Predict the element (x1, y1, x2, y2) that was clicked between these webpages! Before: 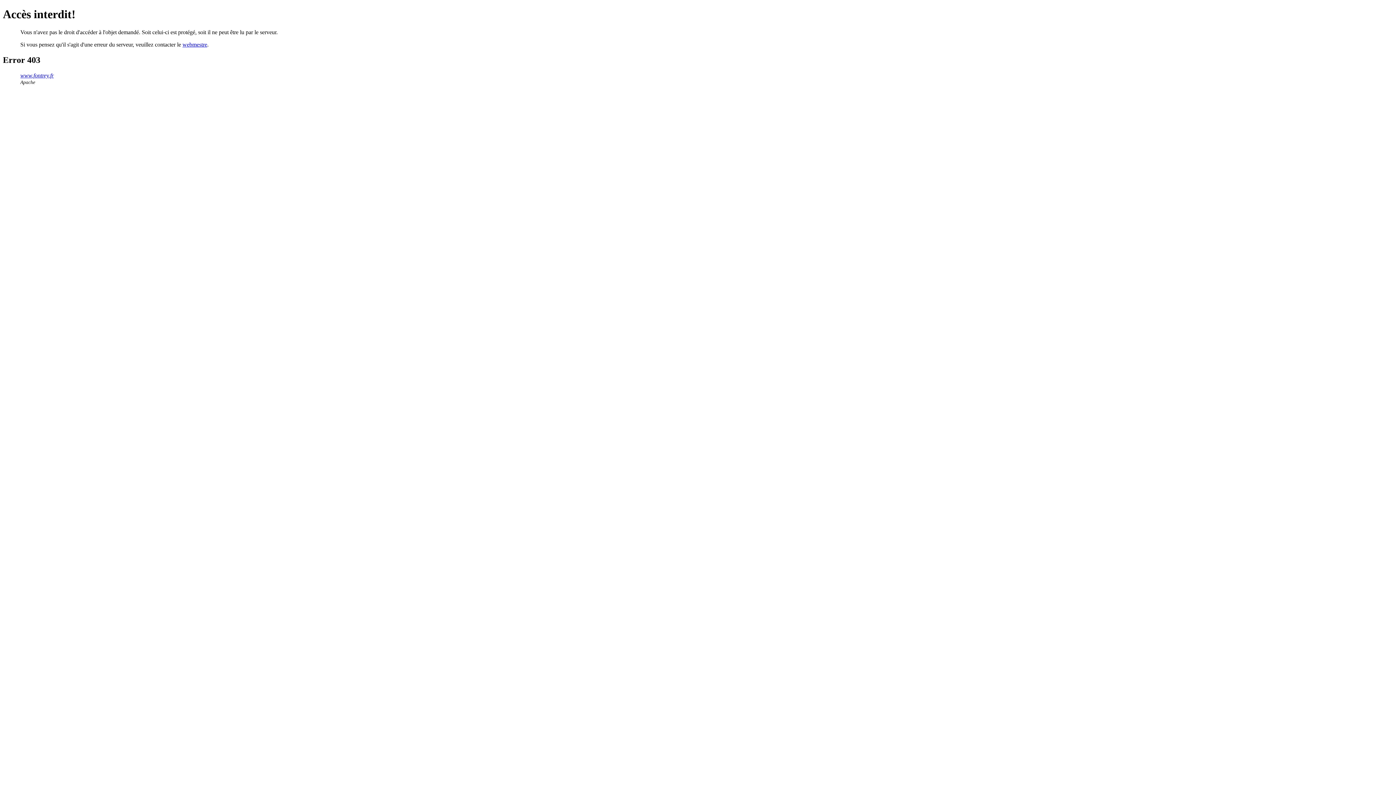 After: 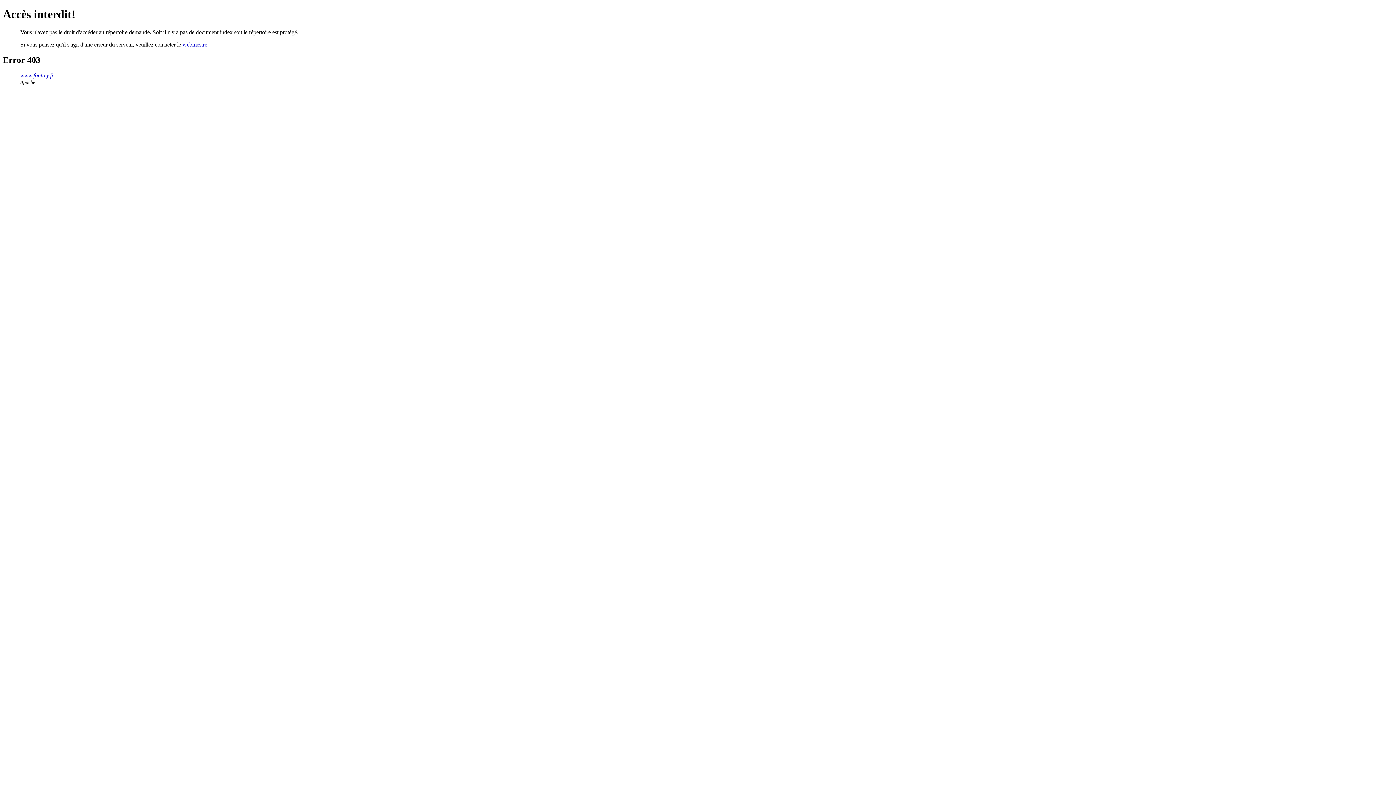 Action: label: www.fontrey.fr bbox: (20, 72, 53, 78)